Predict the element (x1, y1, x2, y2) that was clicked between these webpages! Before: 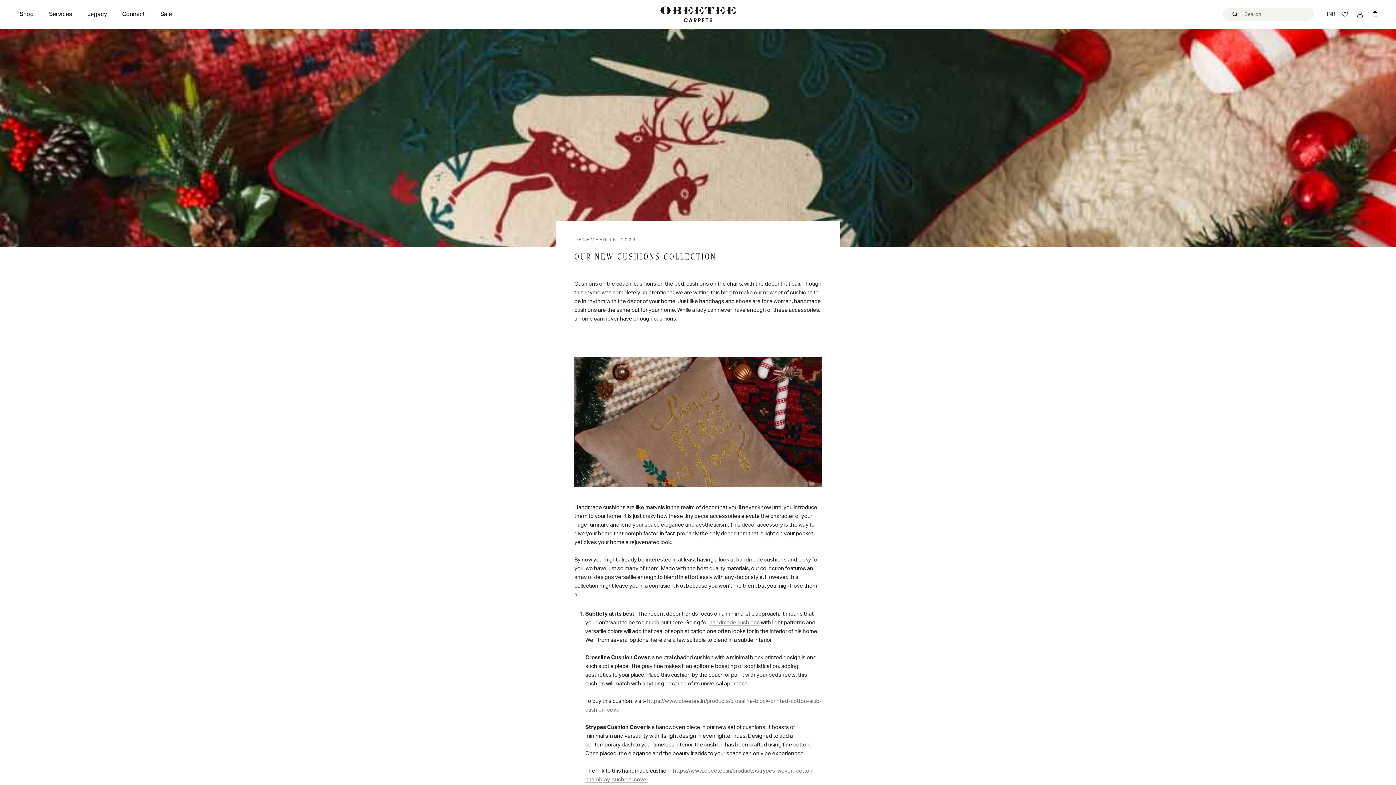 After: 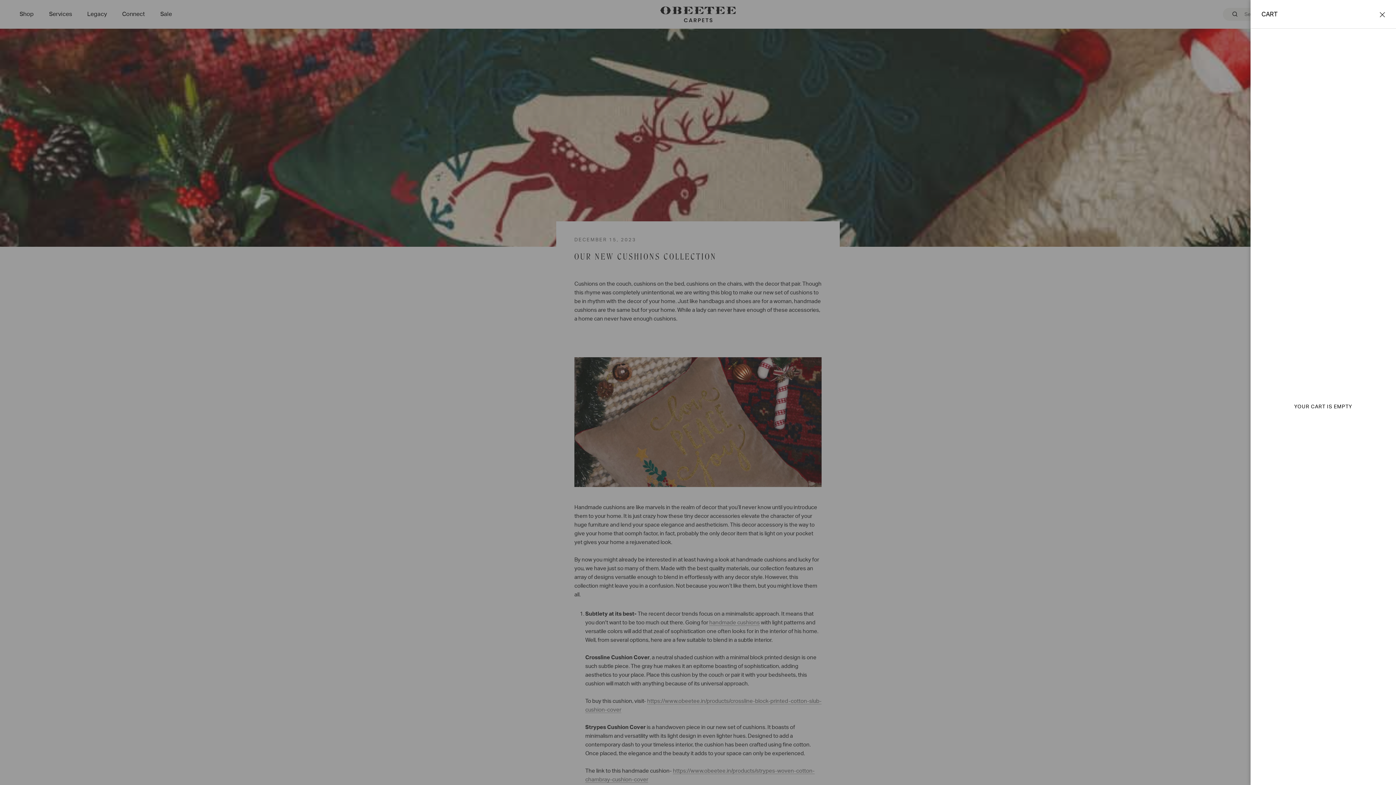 Action: label: Open cart bbox: (1372, 11, 1378, 17)